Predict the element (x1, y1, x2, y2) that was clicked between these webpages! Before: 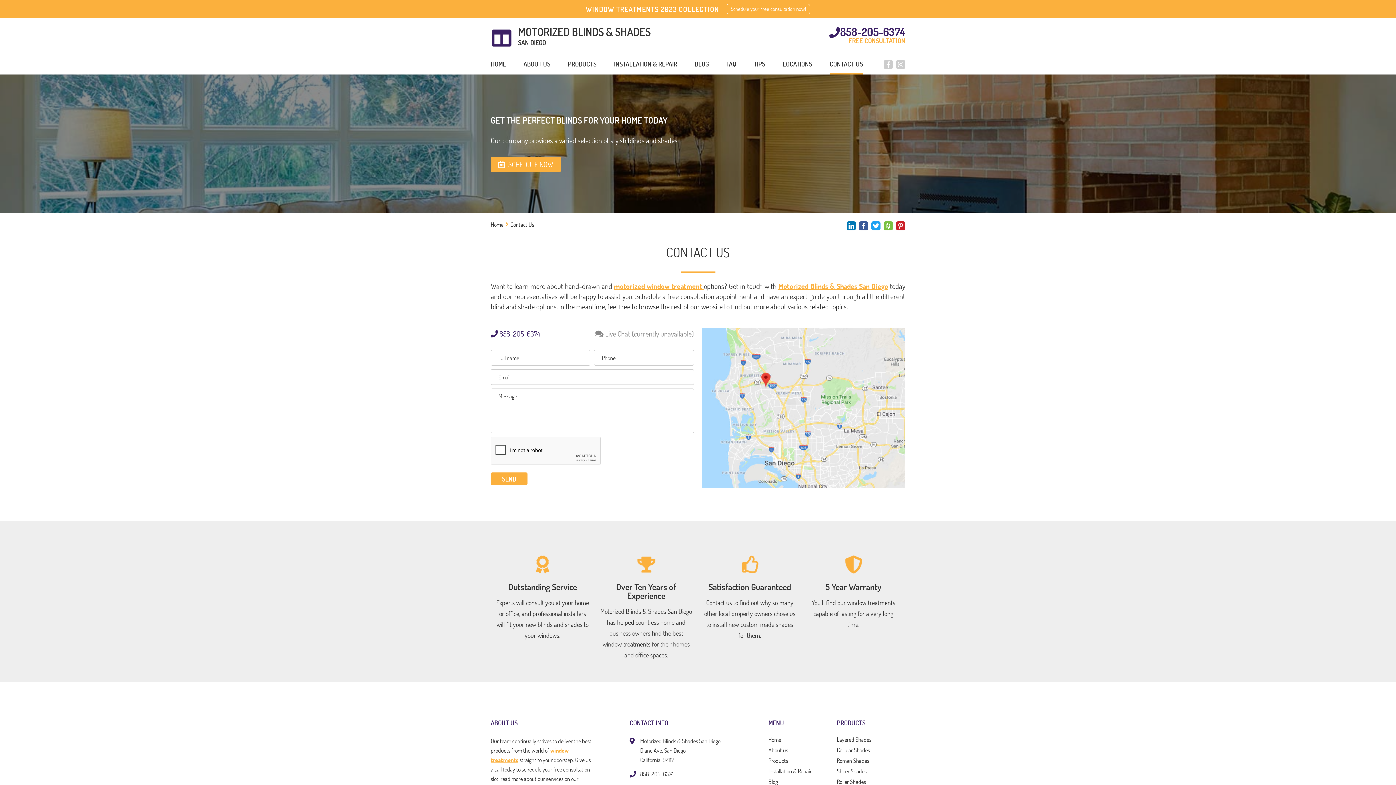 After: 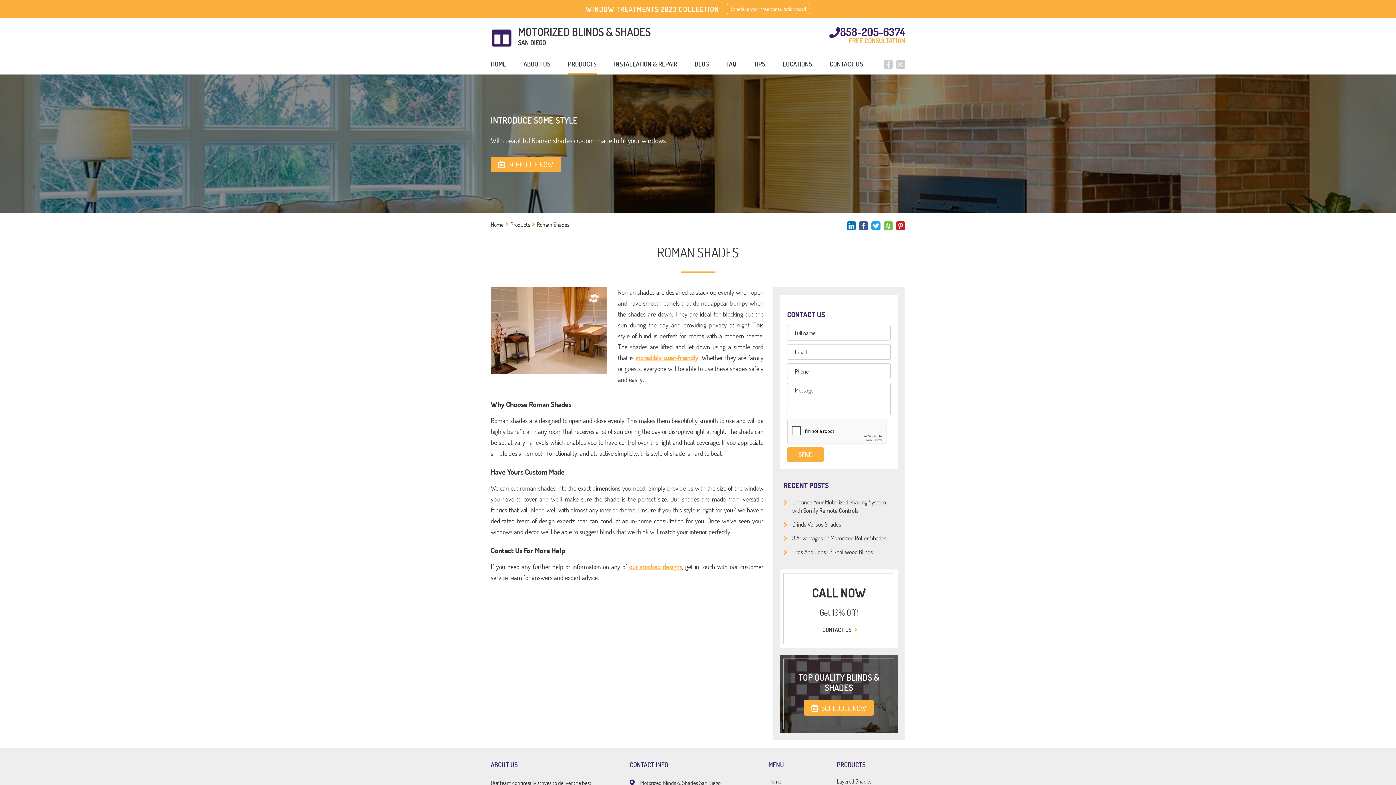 Action: label: Roman Shades bbox: (837, 757, 905, 768)